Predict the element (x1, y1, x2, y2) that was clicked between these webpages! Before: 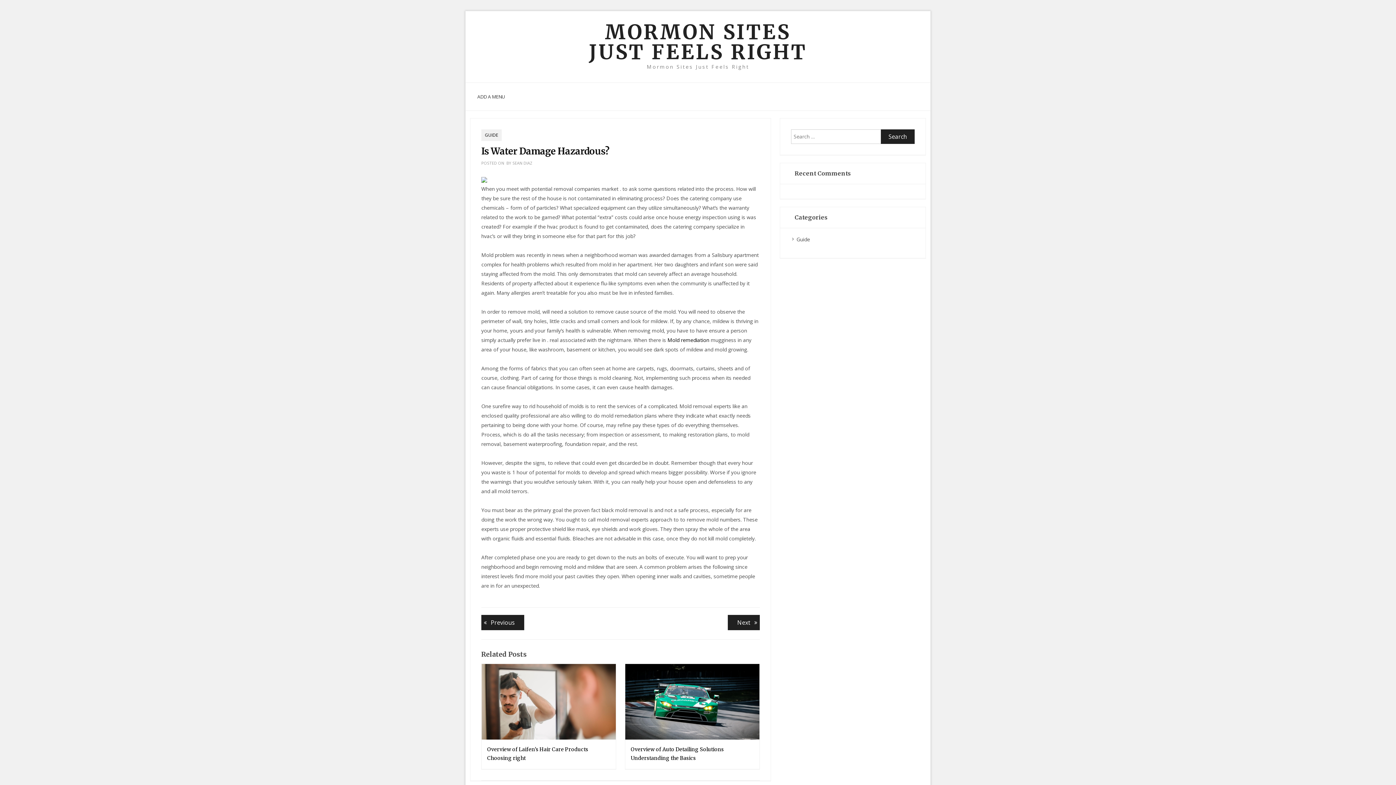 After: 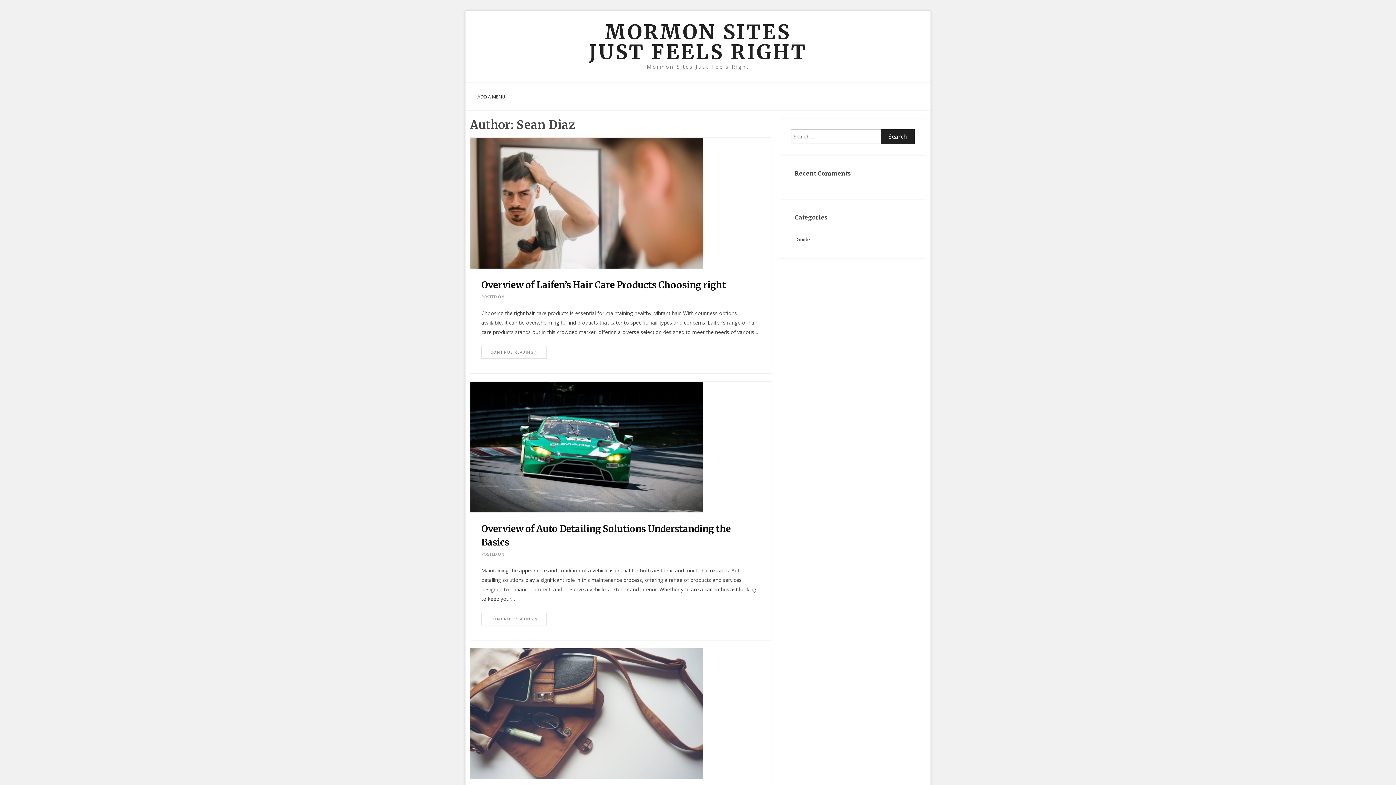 Action: label: SEAN DIAZ bbox: (512, 160, 532, 166)